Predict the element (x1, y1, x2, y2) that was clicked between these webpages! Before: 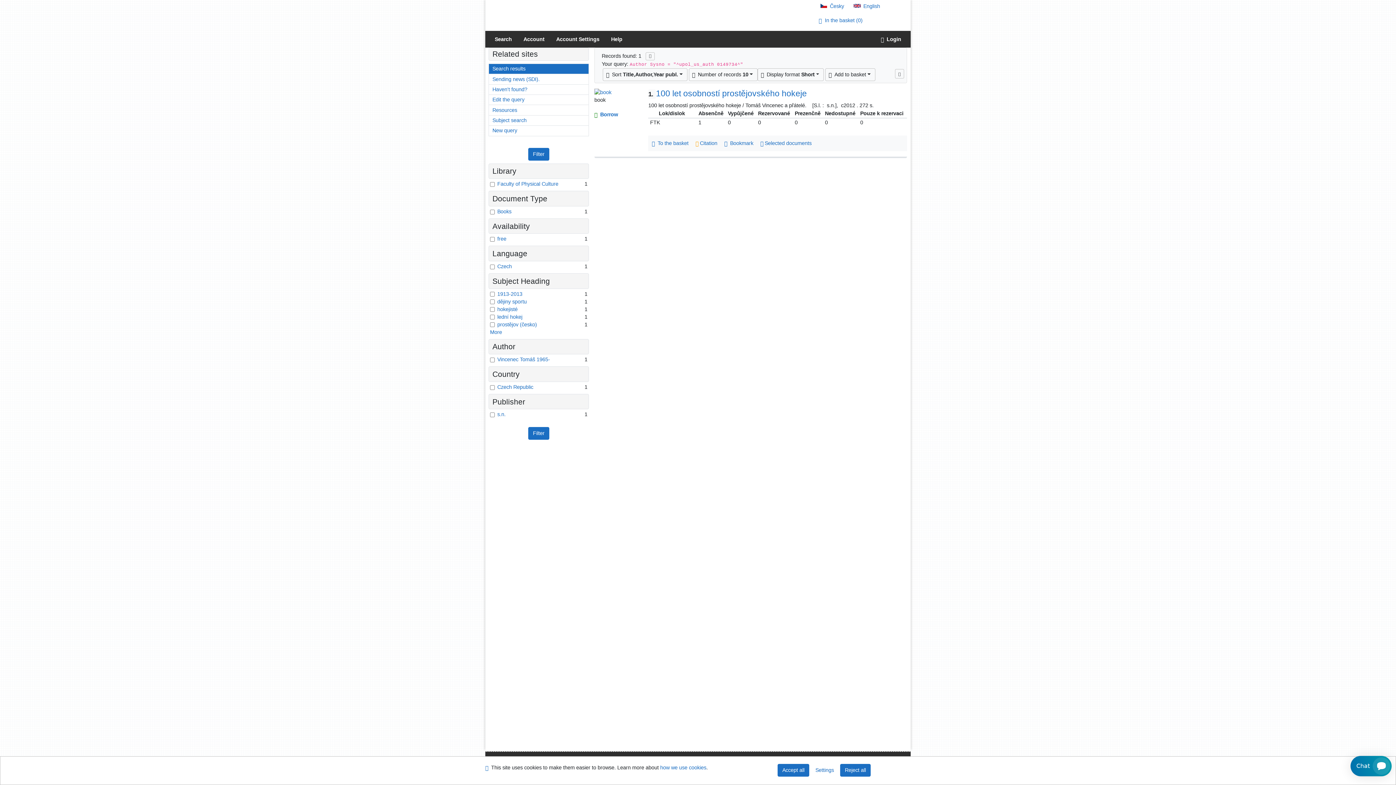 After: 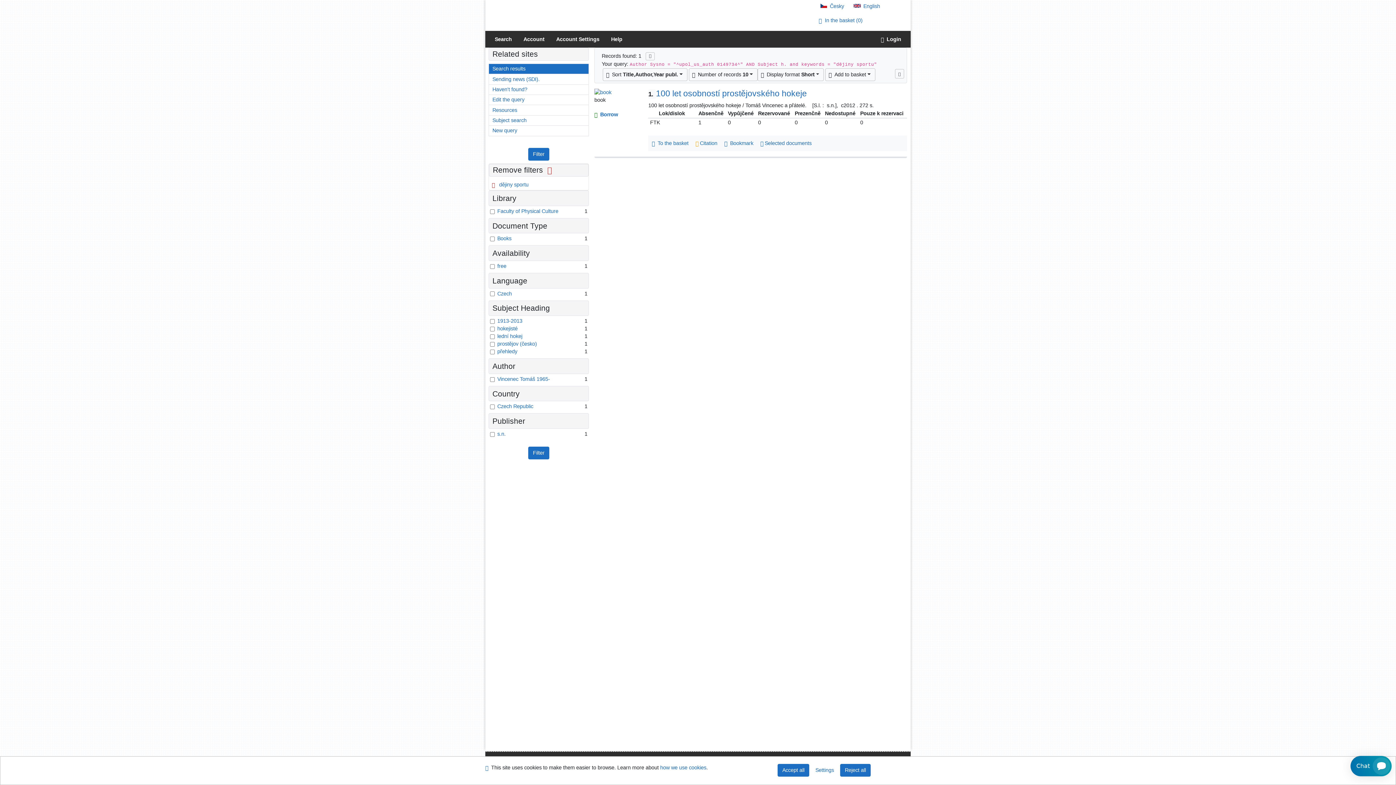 Action: label: Filter in: dějiny sportu bbox: (497, 298, 526, 304)